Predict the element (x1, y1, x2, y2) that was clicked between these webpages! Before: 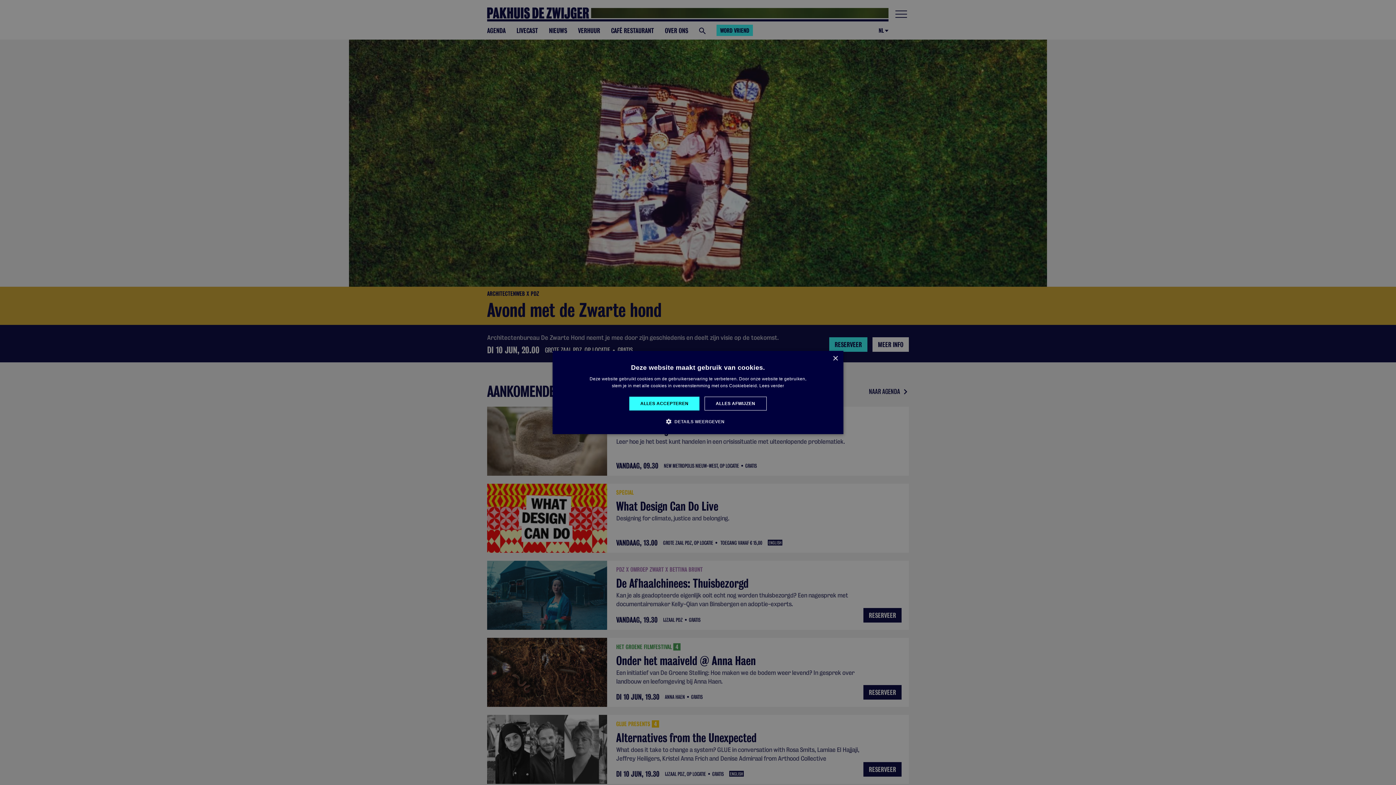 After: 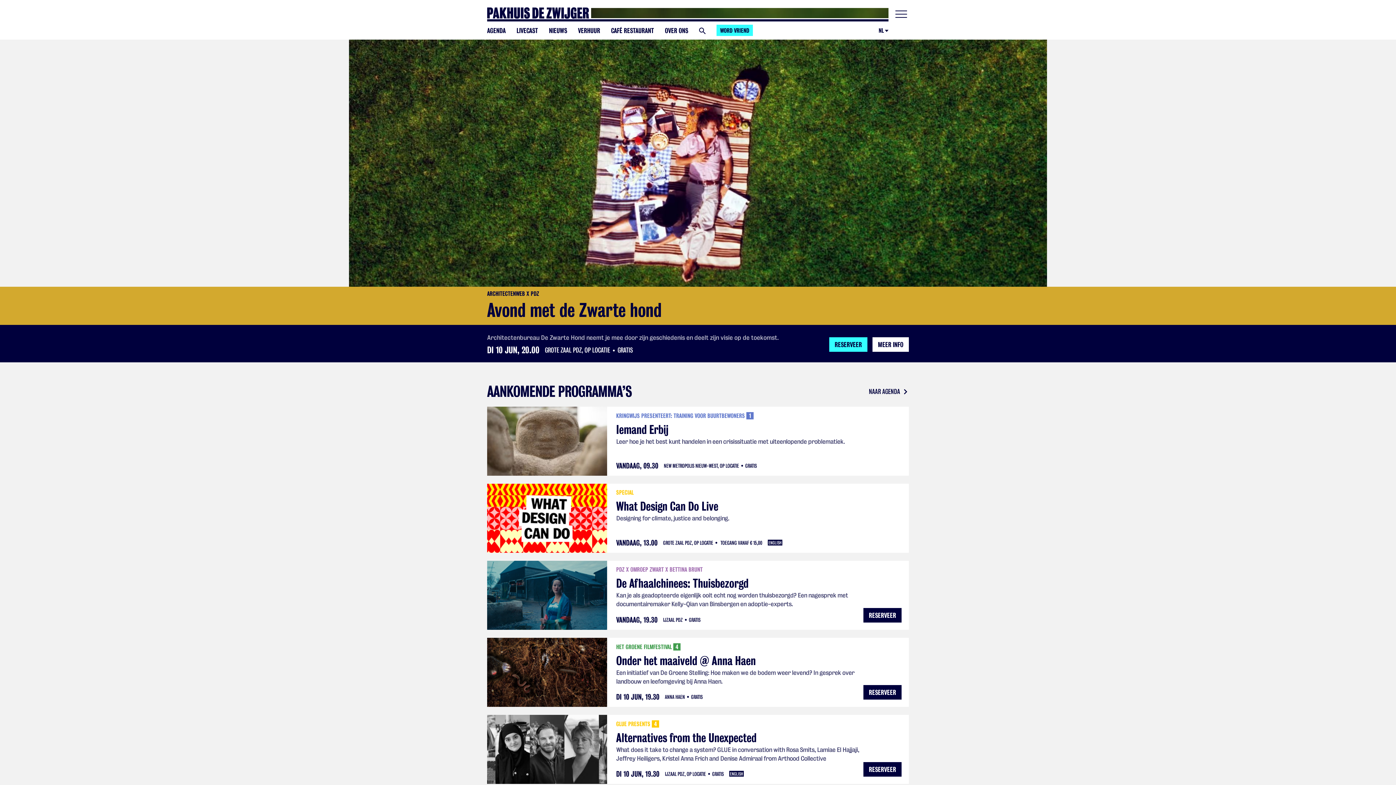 Action: label: ALLES ACCEPTEREN bbox: (629, 396, 699, 410)